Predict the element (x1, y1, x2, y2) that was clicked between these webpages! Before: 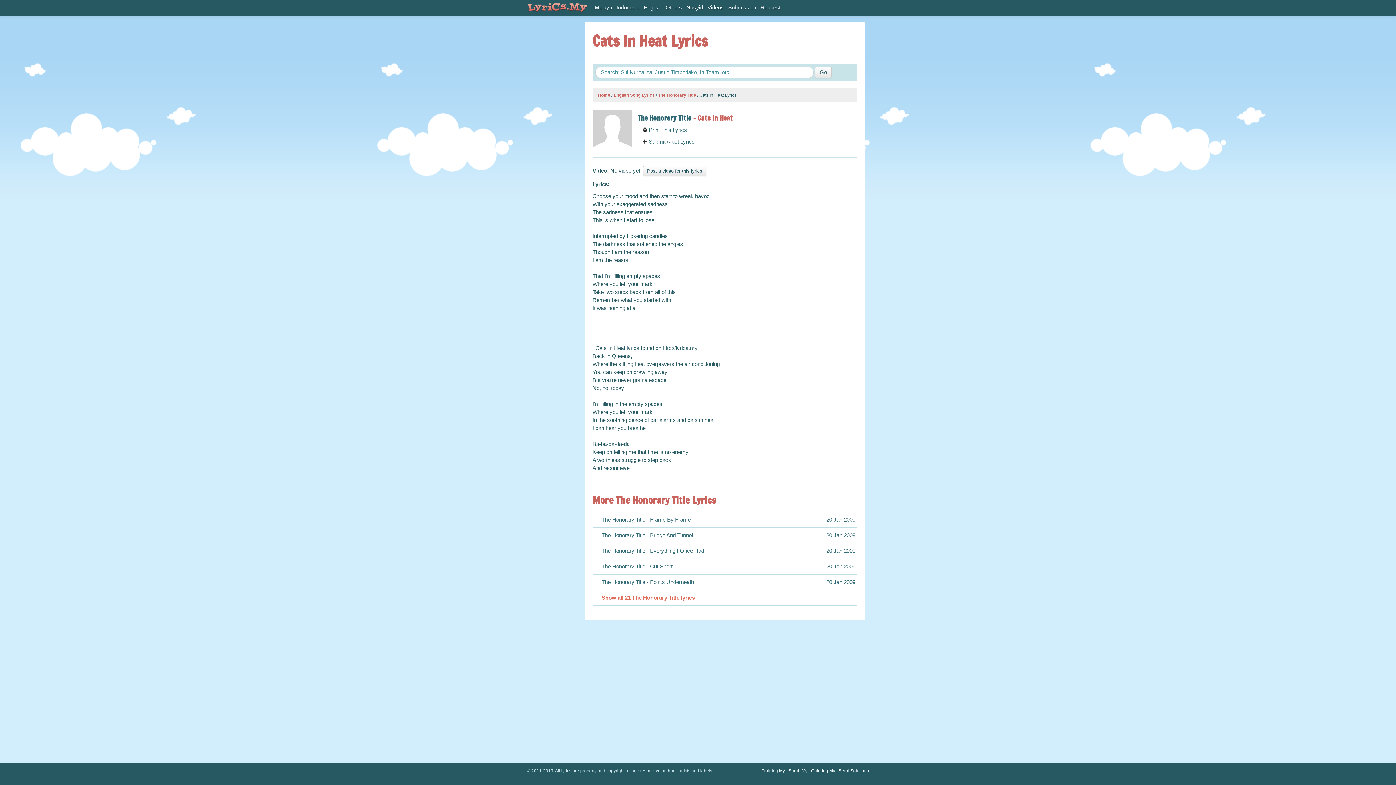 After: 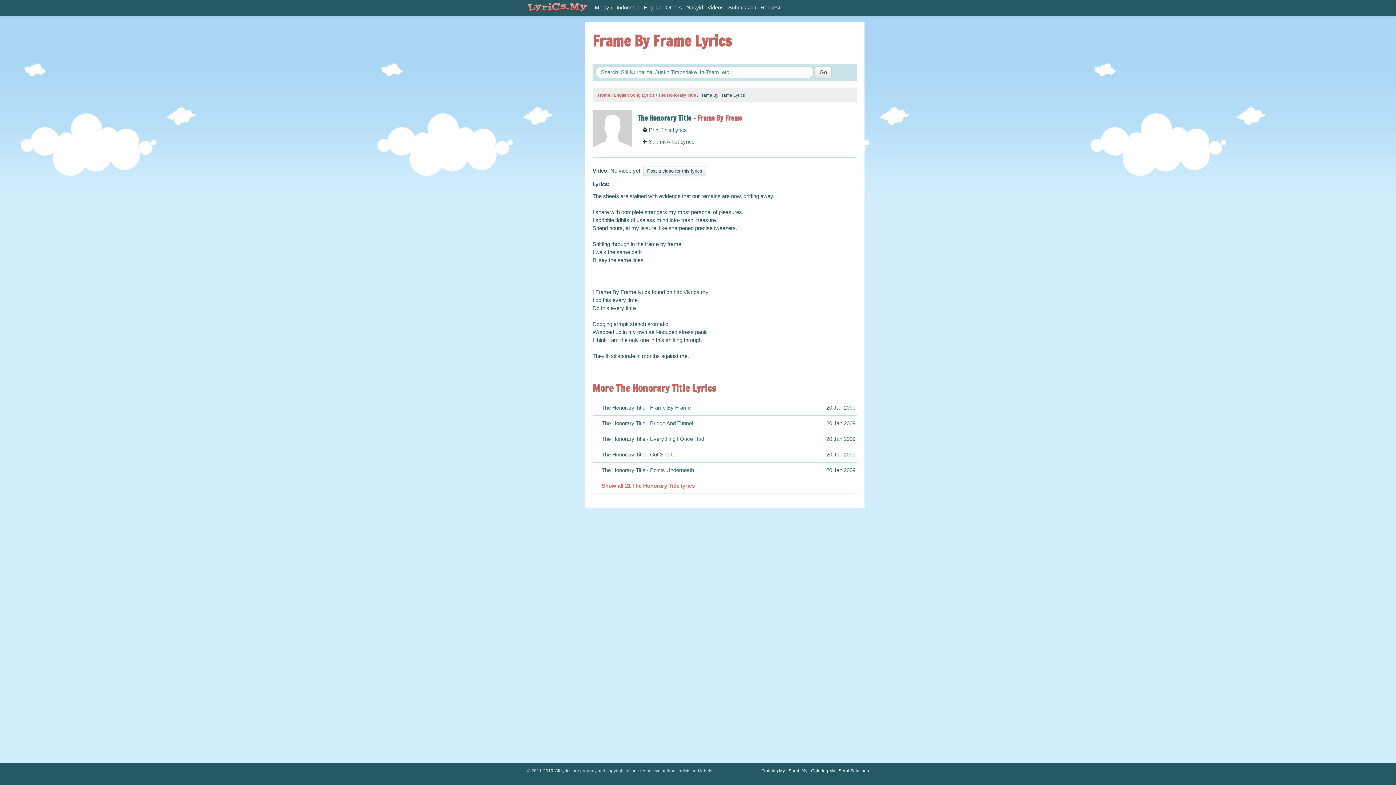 Action: bbox: (592, 512, 857, 528) label: The Honorary Title - Frame By Frame
20 Jan 2009